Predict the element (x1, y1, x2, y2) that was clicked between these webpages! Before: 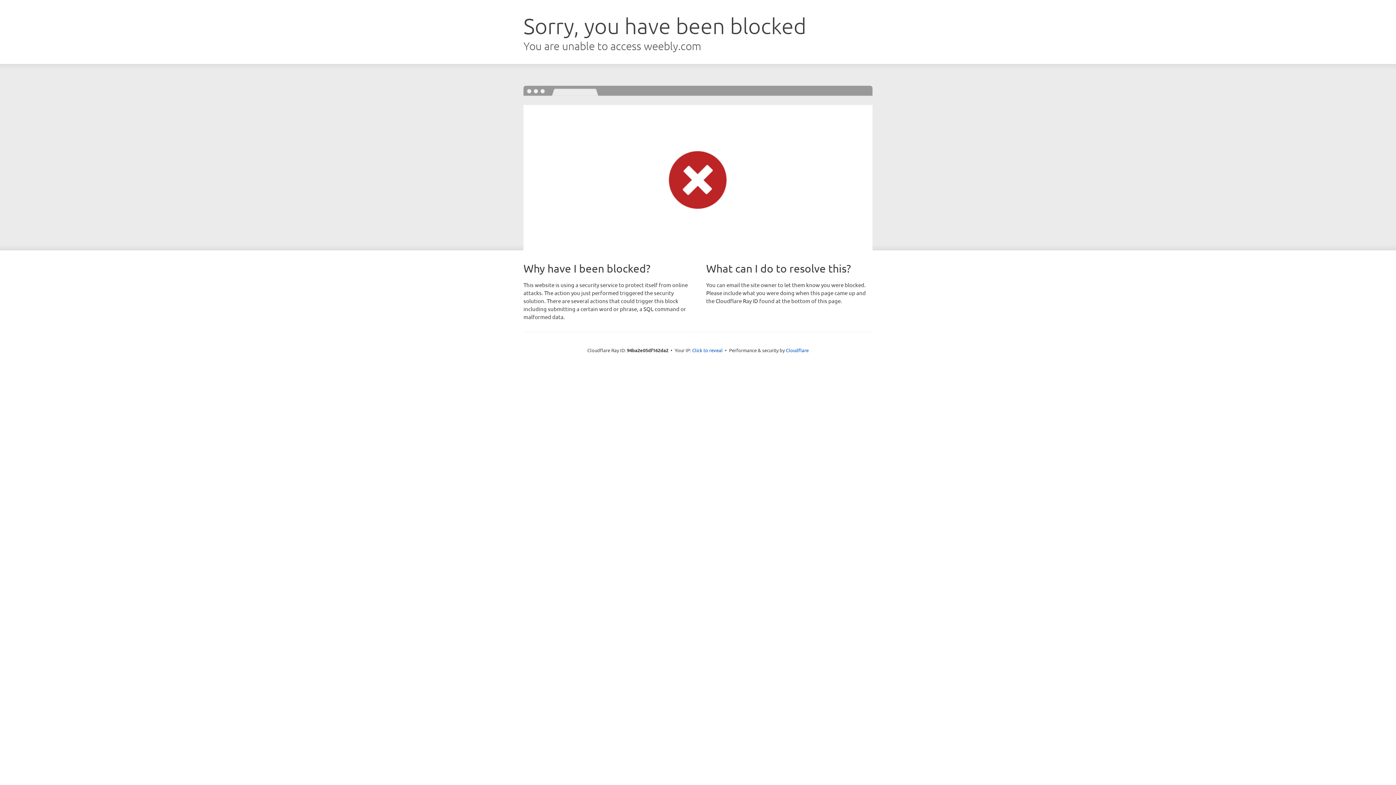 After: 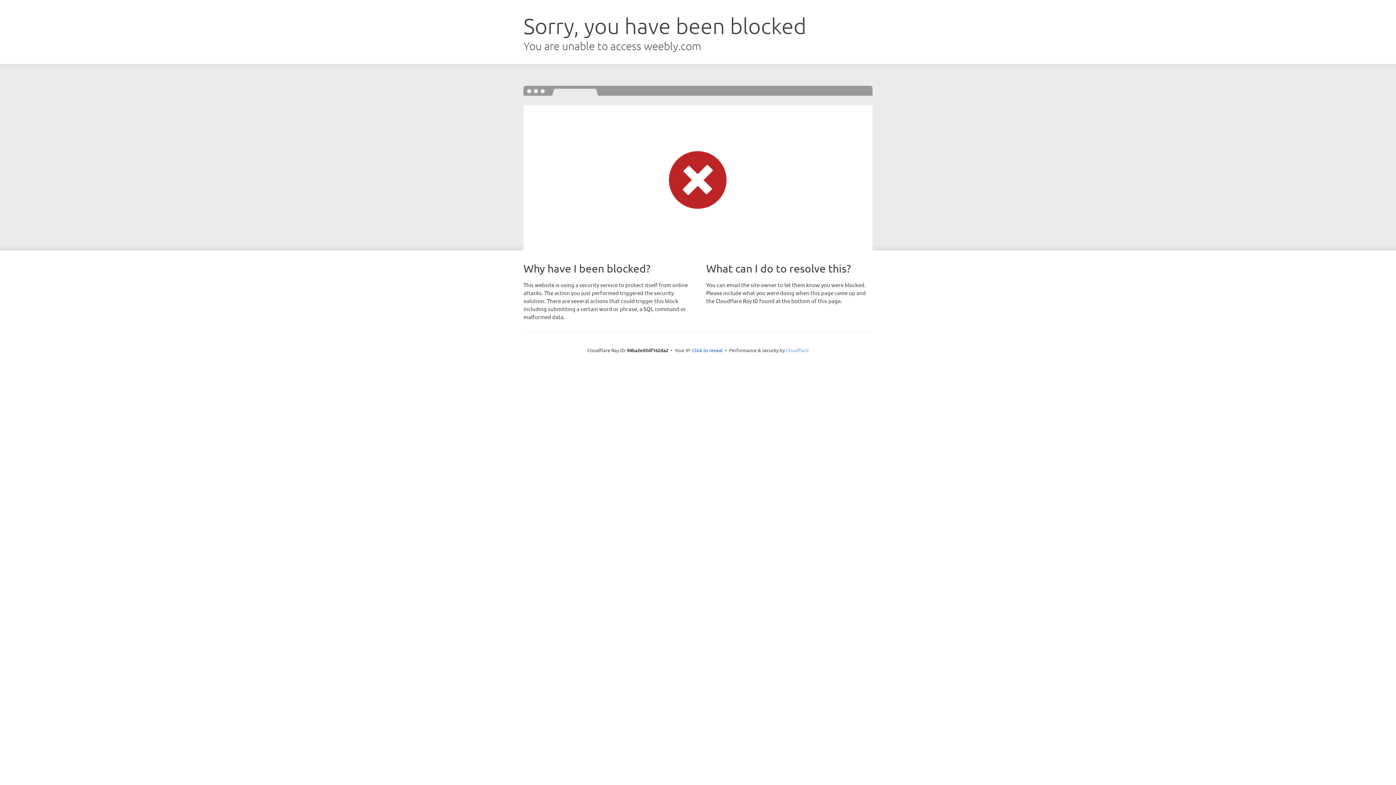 Action: bbox: (786, 347, 808, 353) label: Cloudflare